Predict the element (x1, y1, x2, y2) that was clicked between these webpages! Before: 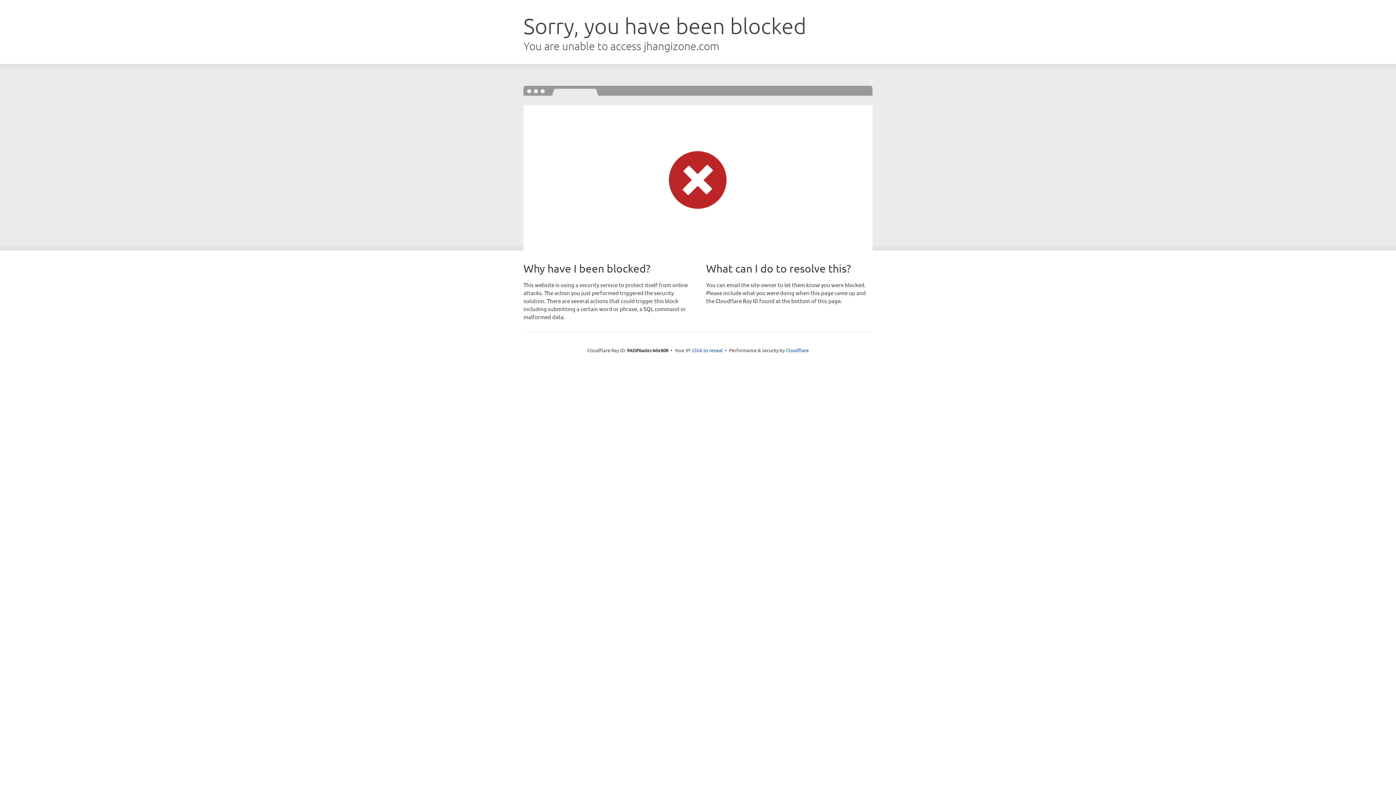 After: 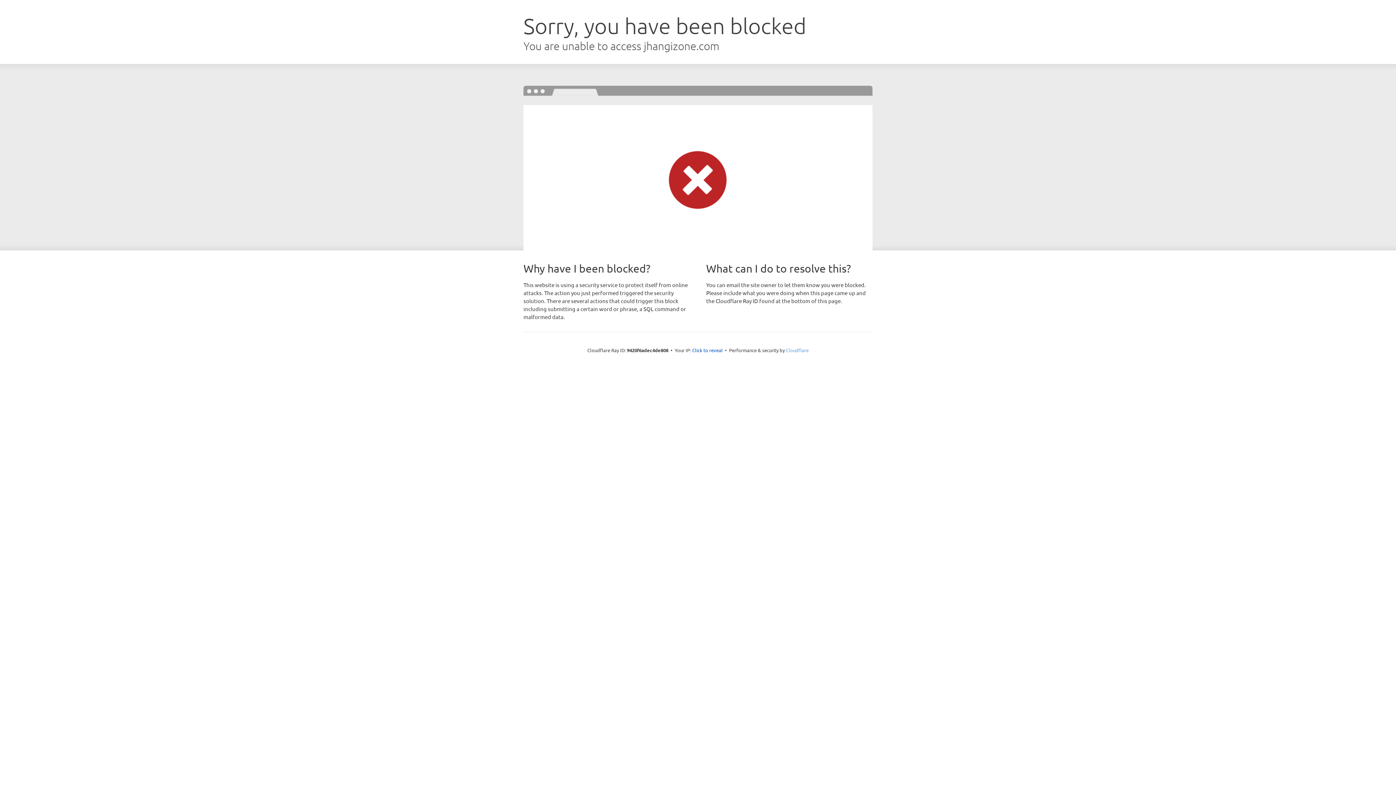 Action: bbox: (786, 347, 808, 353) label: Cloudflare